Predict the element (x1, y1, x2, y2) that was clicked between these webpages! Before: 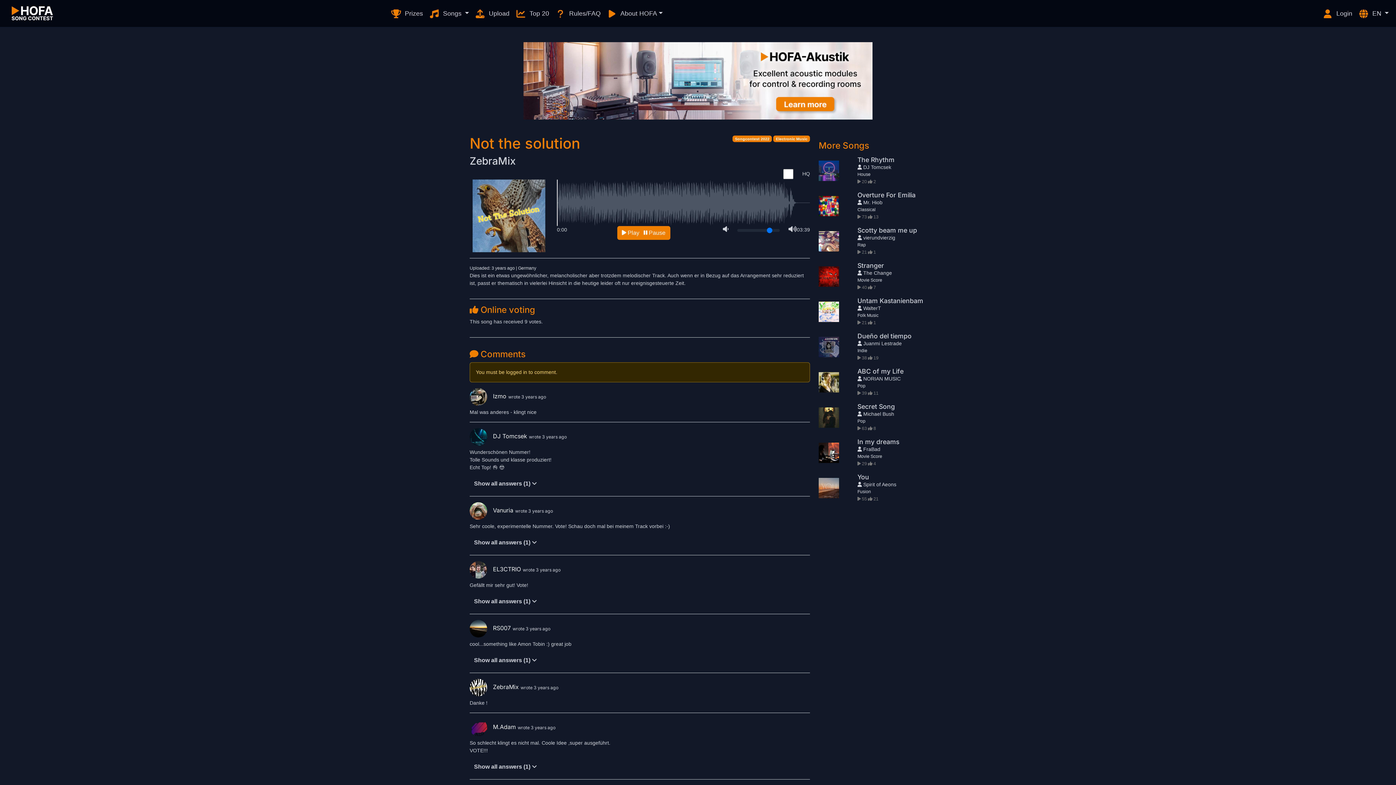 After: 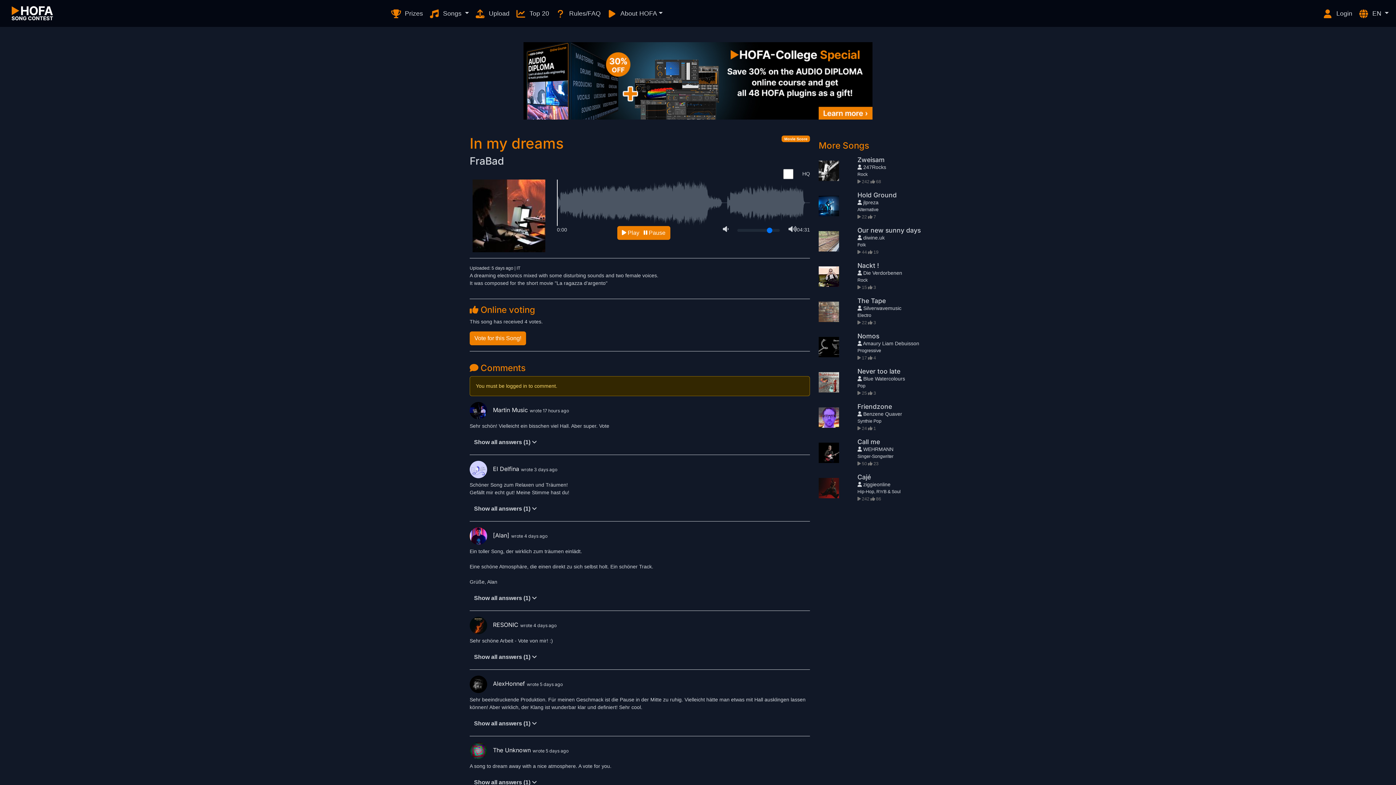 Action: label: In my dreams bbox: (857, 438, 899, 445)